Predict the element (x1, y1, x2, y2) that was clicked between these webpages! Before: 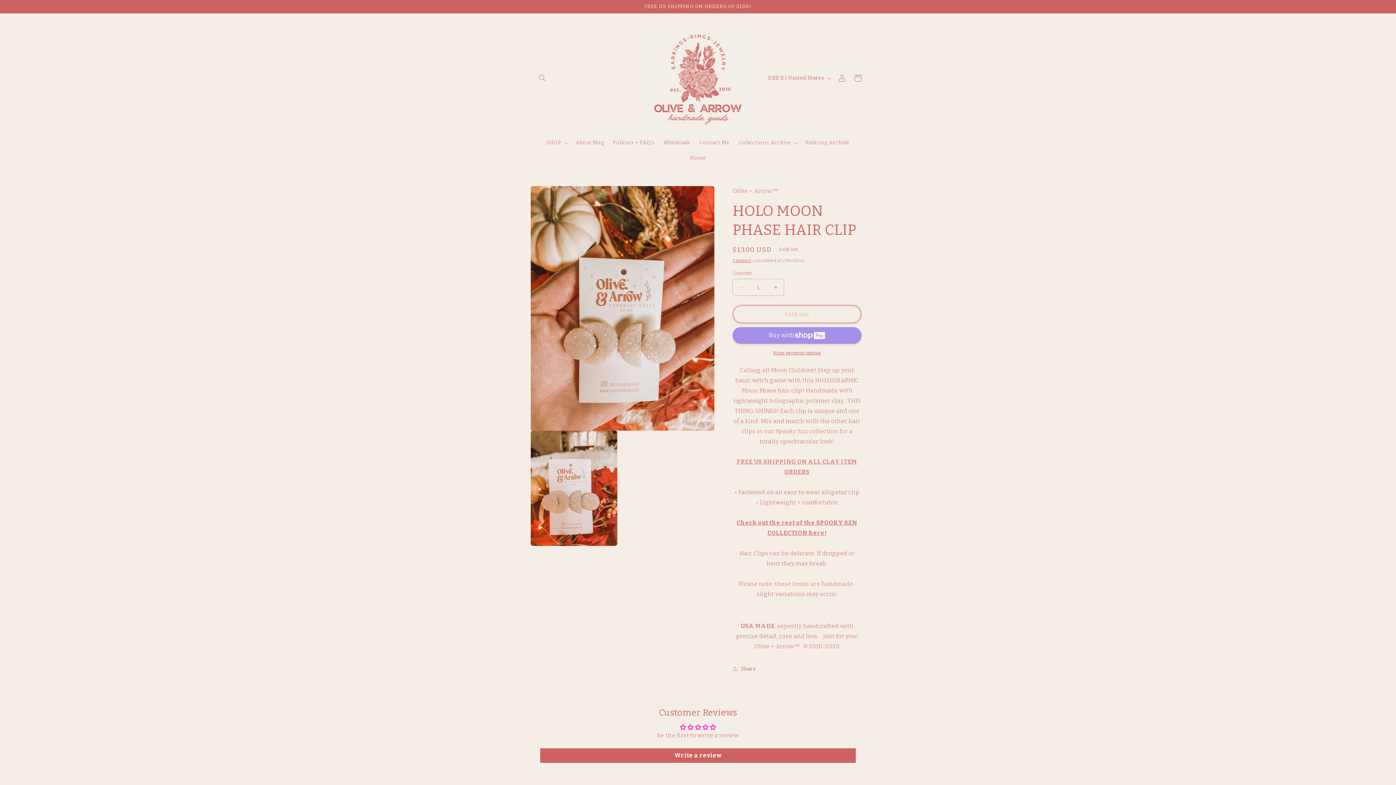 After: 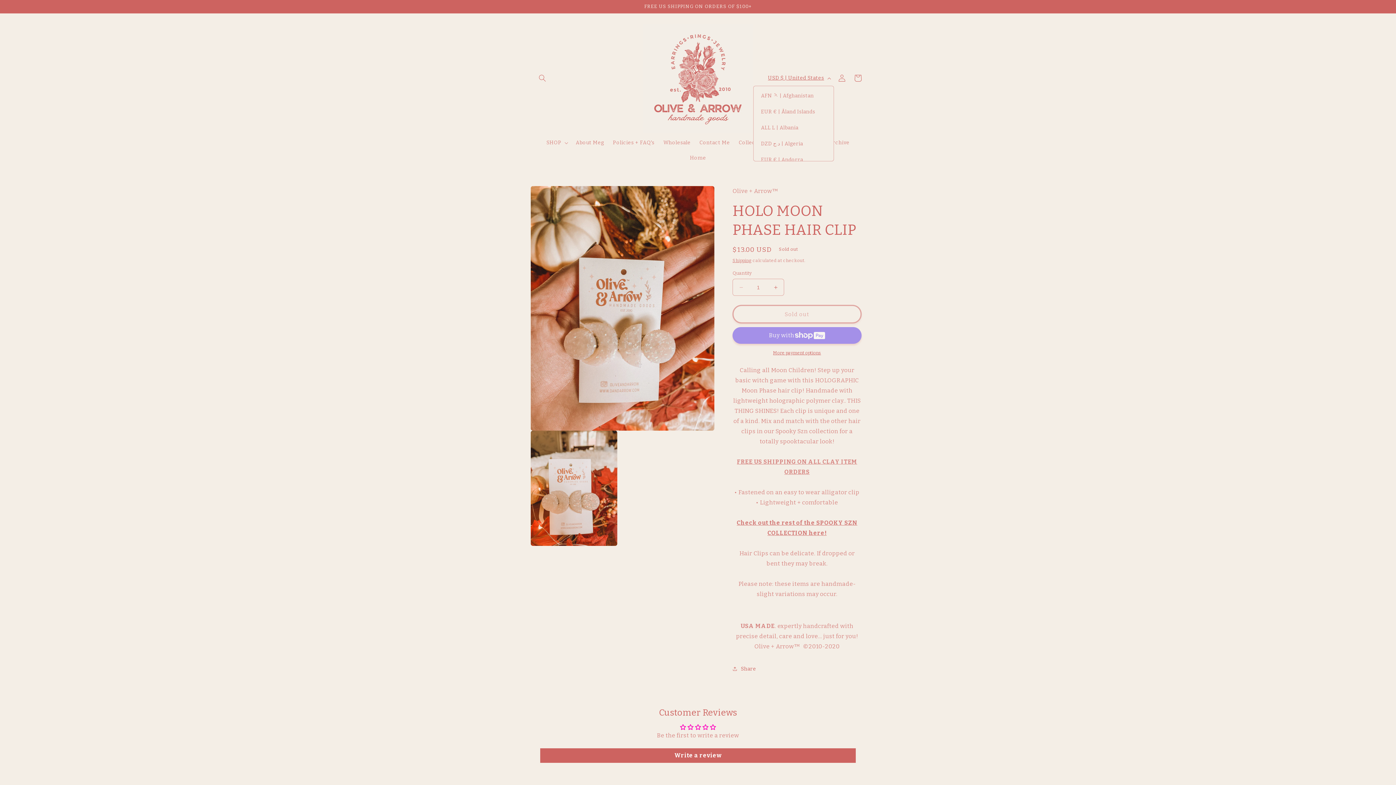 Action: bbox: (763, 70, 834, 85) label: USD $ | United States